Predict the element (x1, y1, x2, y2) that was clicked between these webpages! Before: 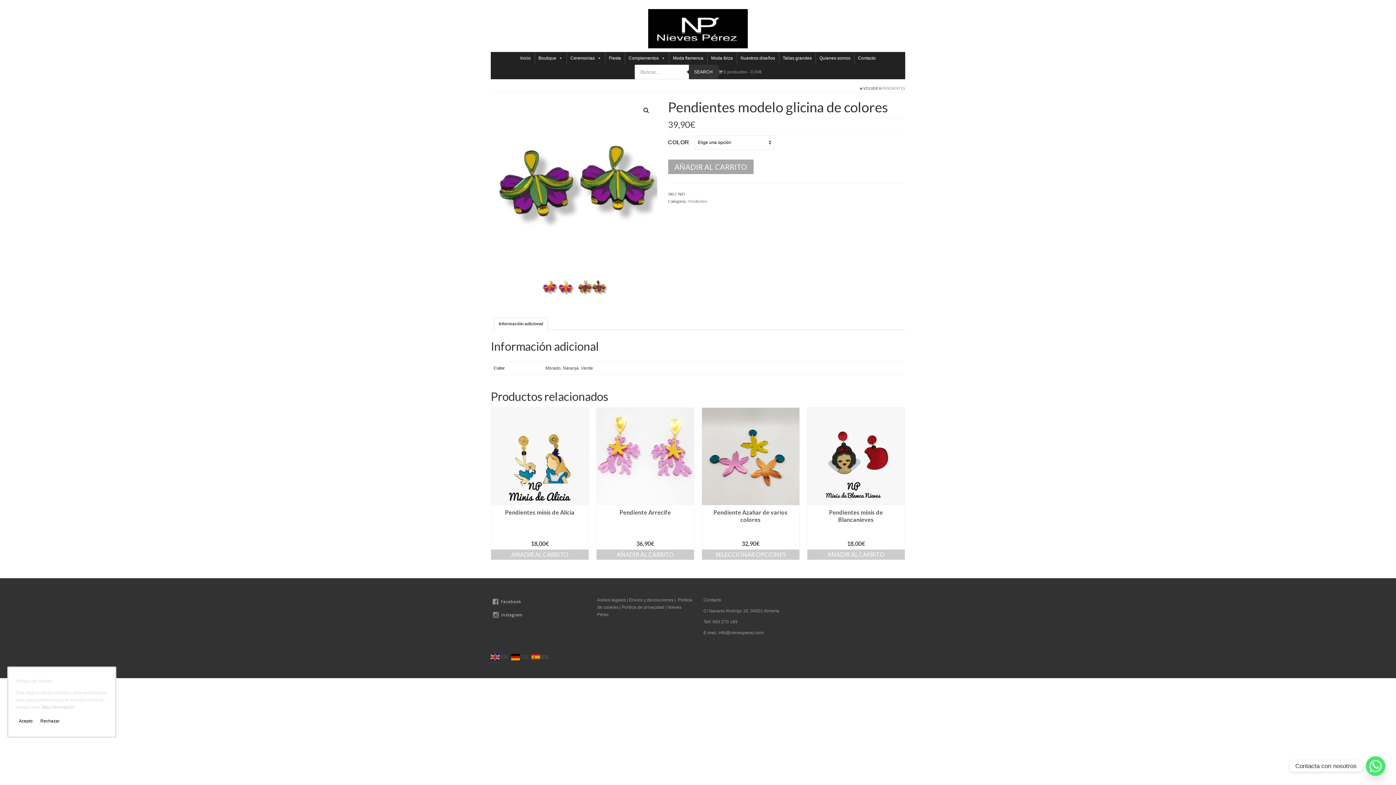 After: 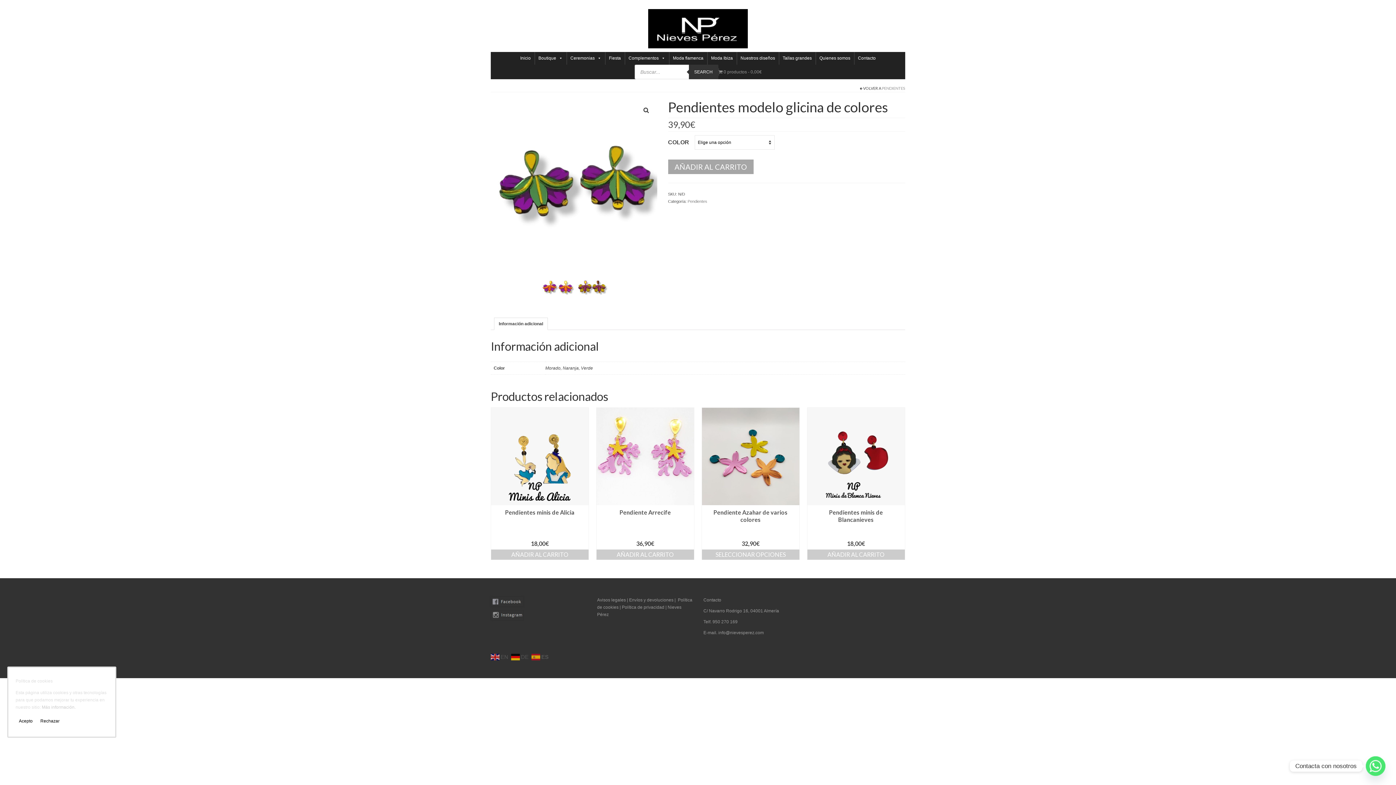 Action: bbox: (490, 596, 586, 606)